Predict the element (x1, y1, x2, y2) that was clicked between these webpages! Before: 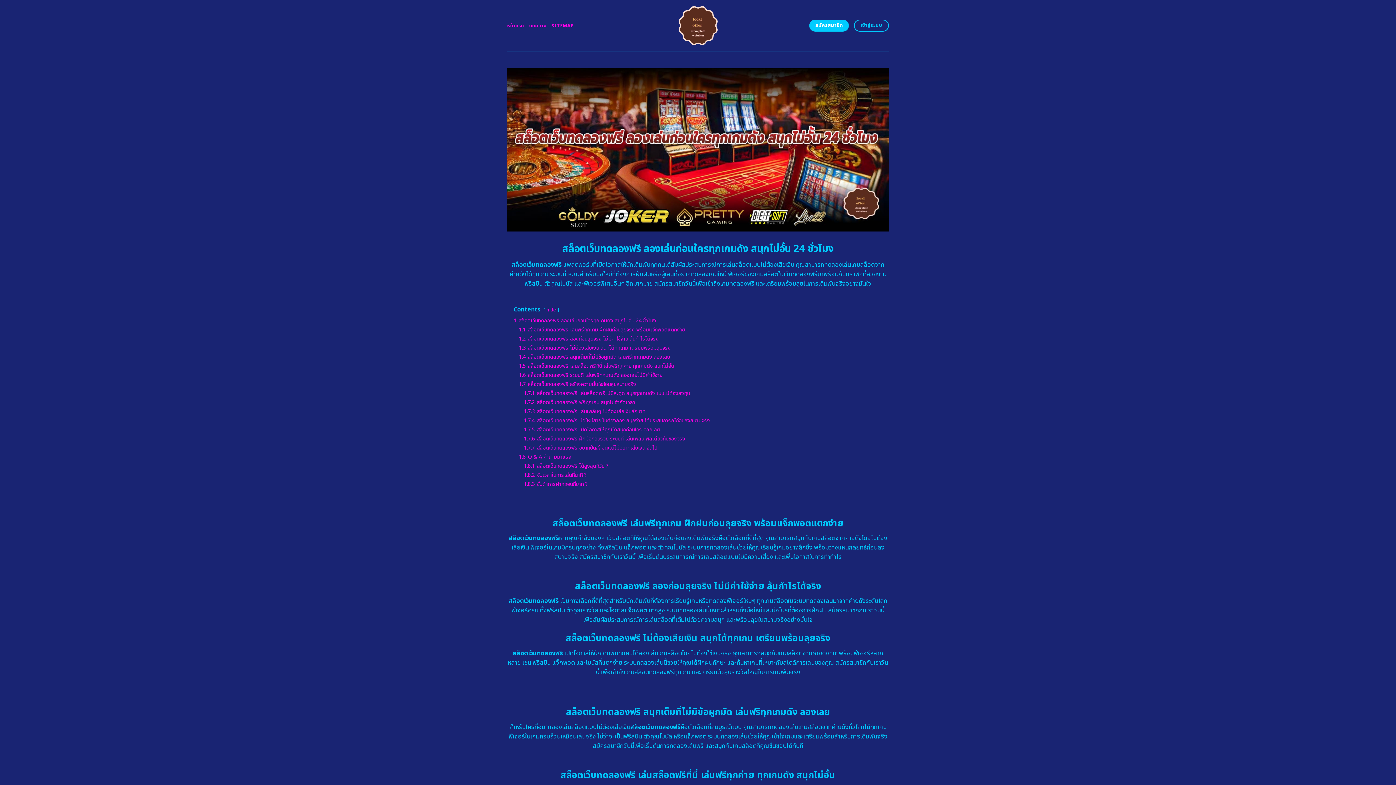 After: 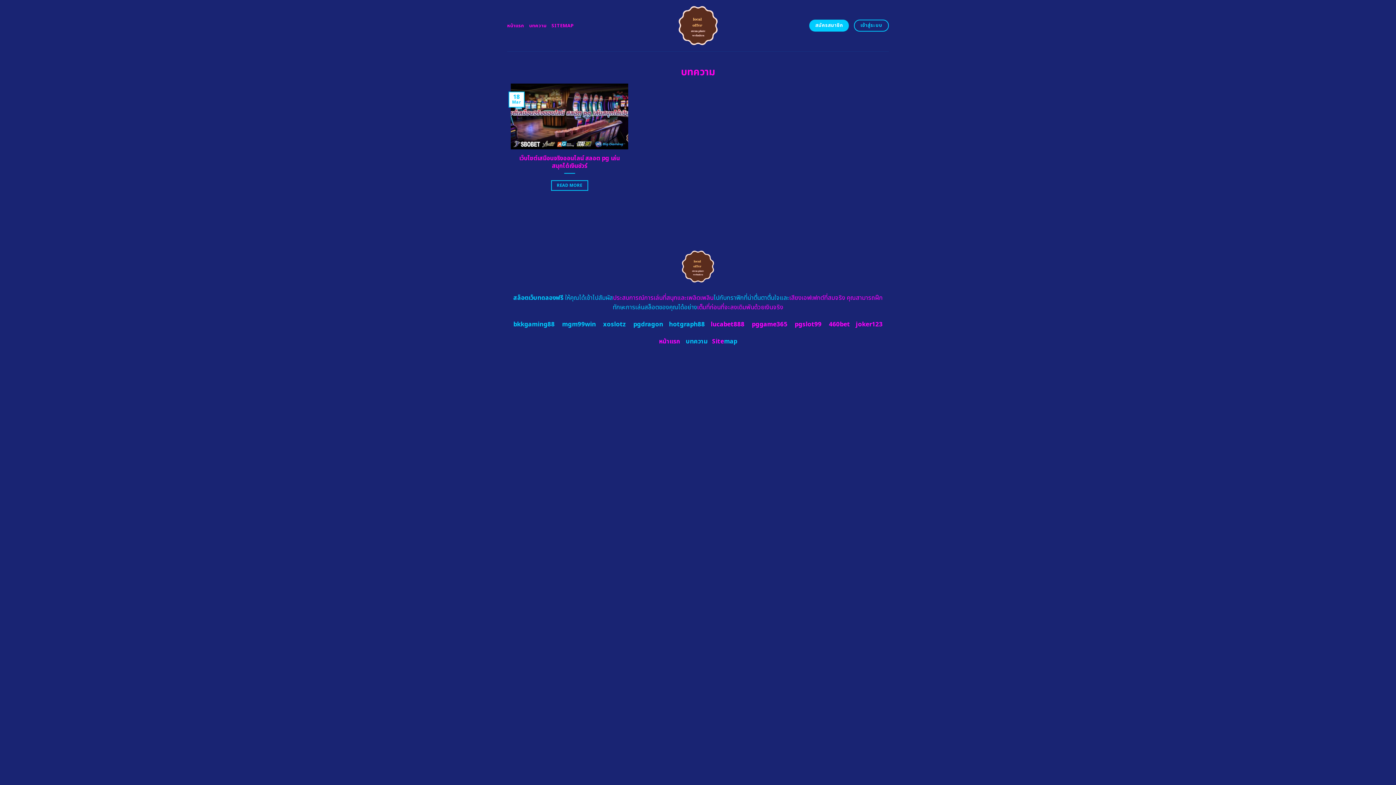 Action: label: บทความ bbox: (529, 19, 546, 32)